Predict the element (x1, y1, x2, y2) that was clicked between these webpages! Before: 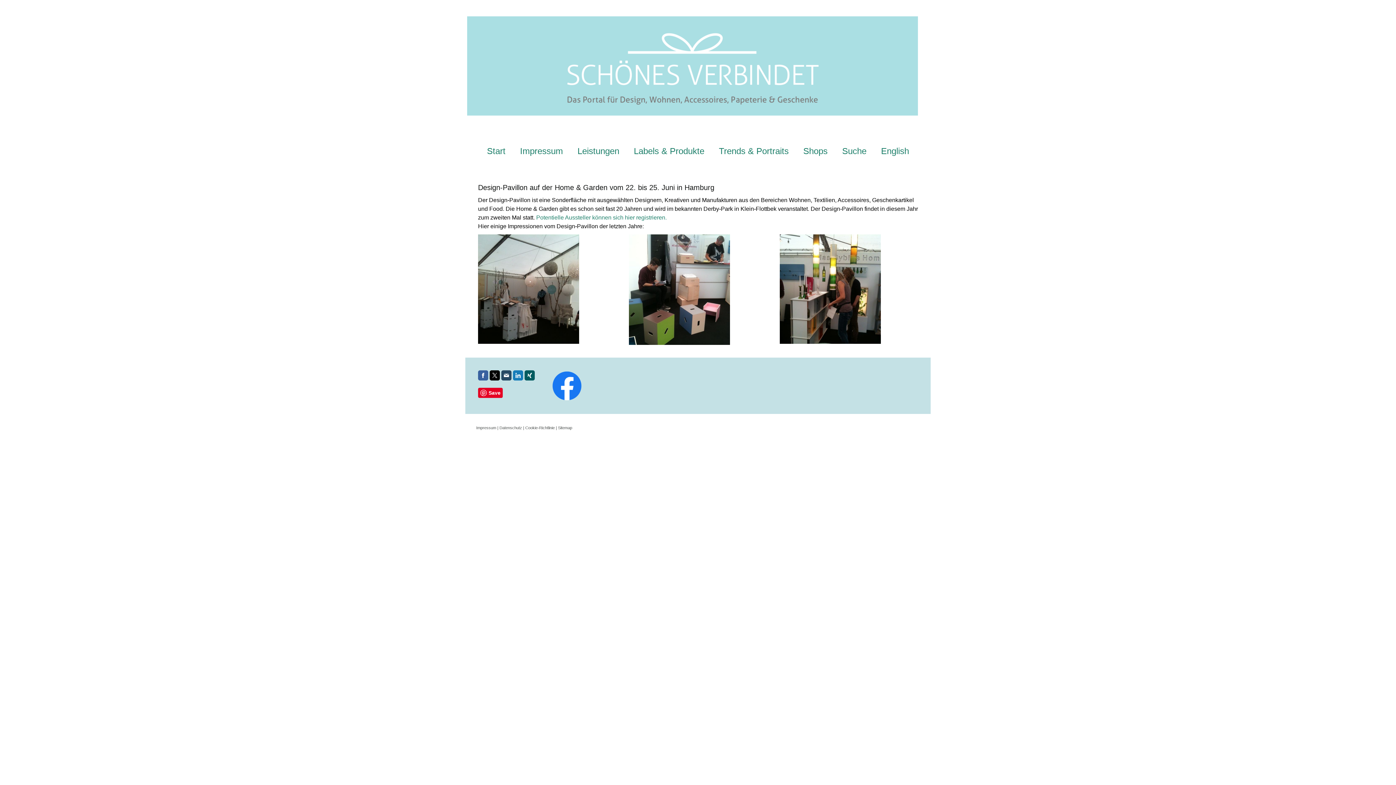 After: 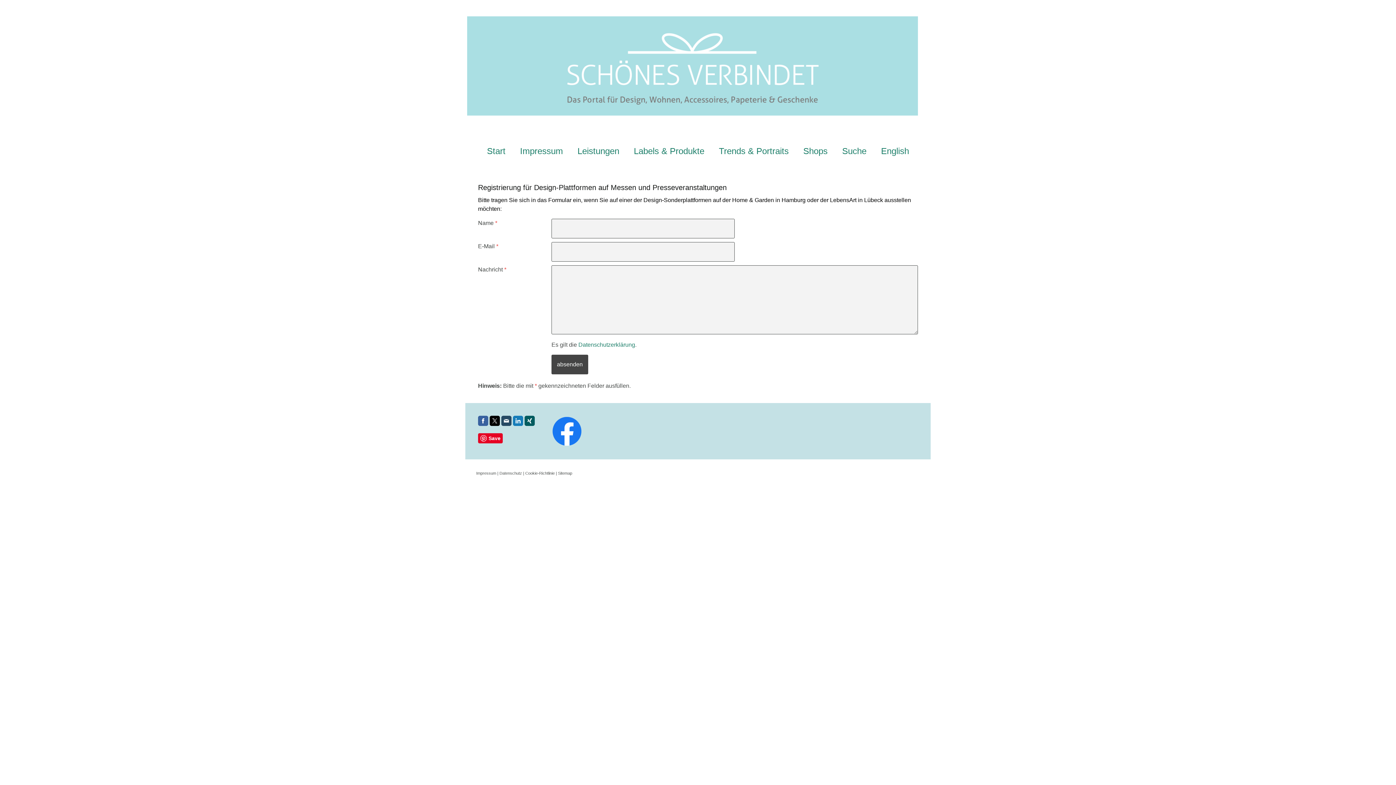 Action: label: Potentielle Aussteller können sich hier registrieren. bbox: (536, 214, 666, 220)